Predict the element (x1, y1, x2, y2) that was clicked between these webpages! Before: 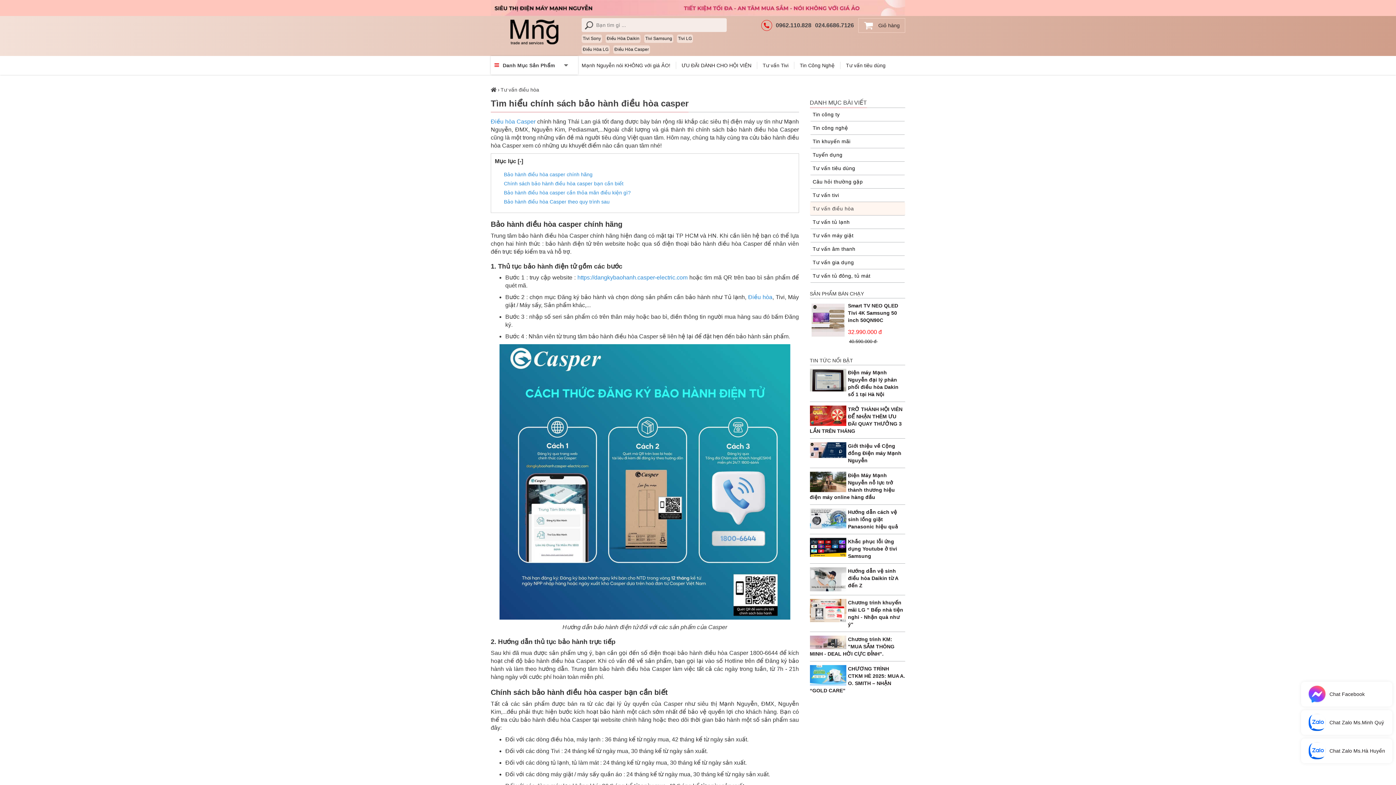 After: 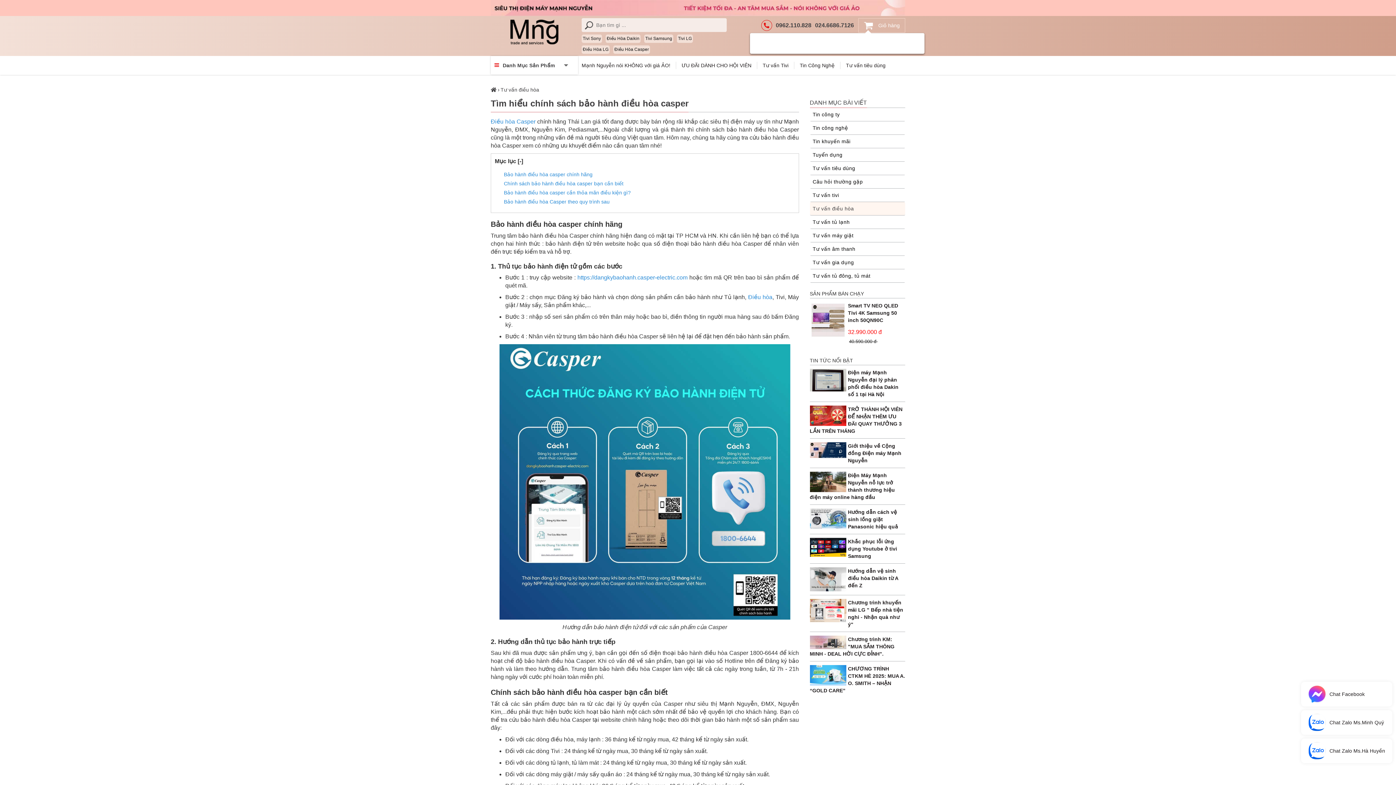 Action: bbox: (864, 19, 900, 31) label: Giỏ hàng